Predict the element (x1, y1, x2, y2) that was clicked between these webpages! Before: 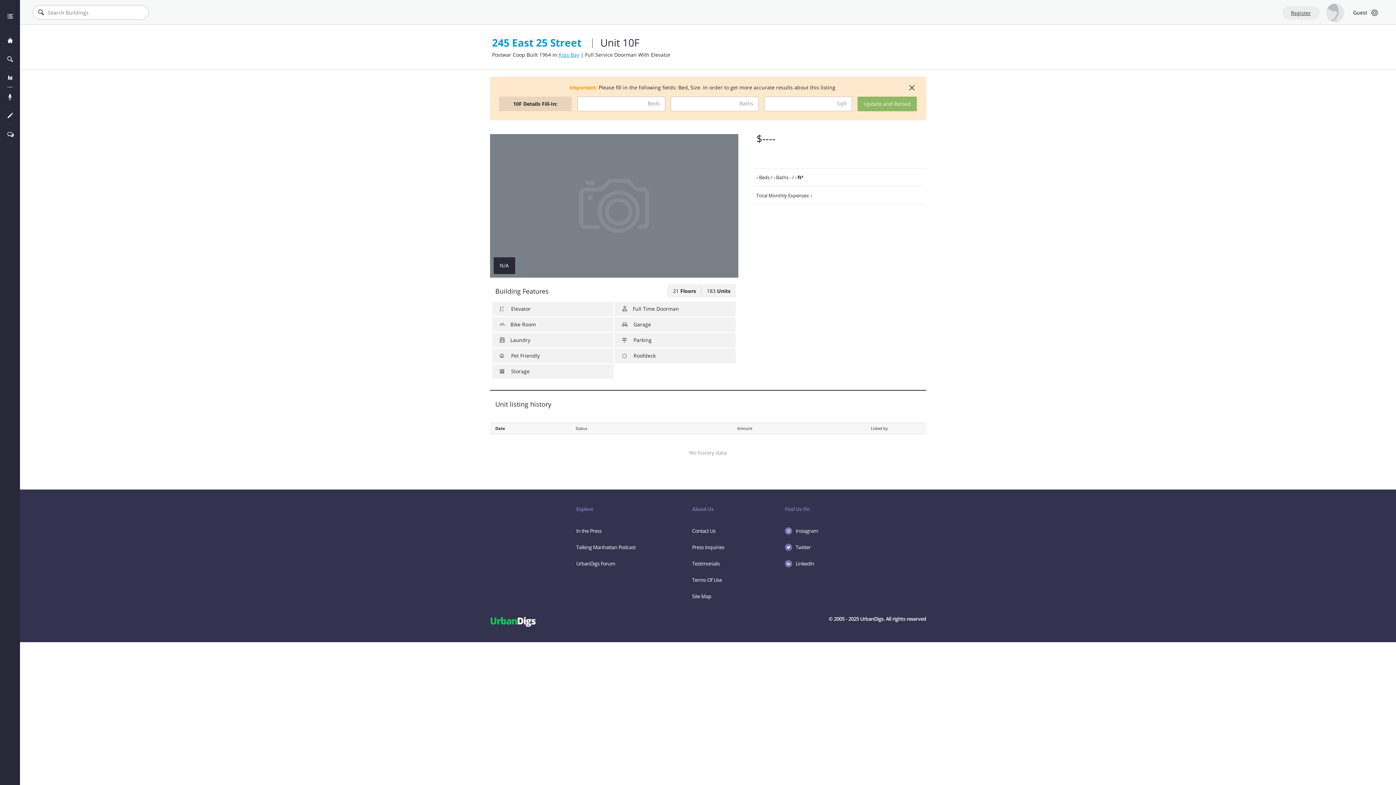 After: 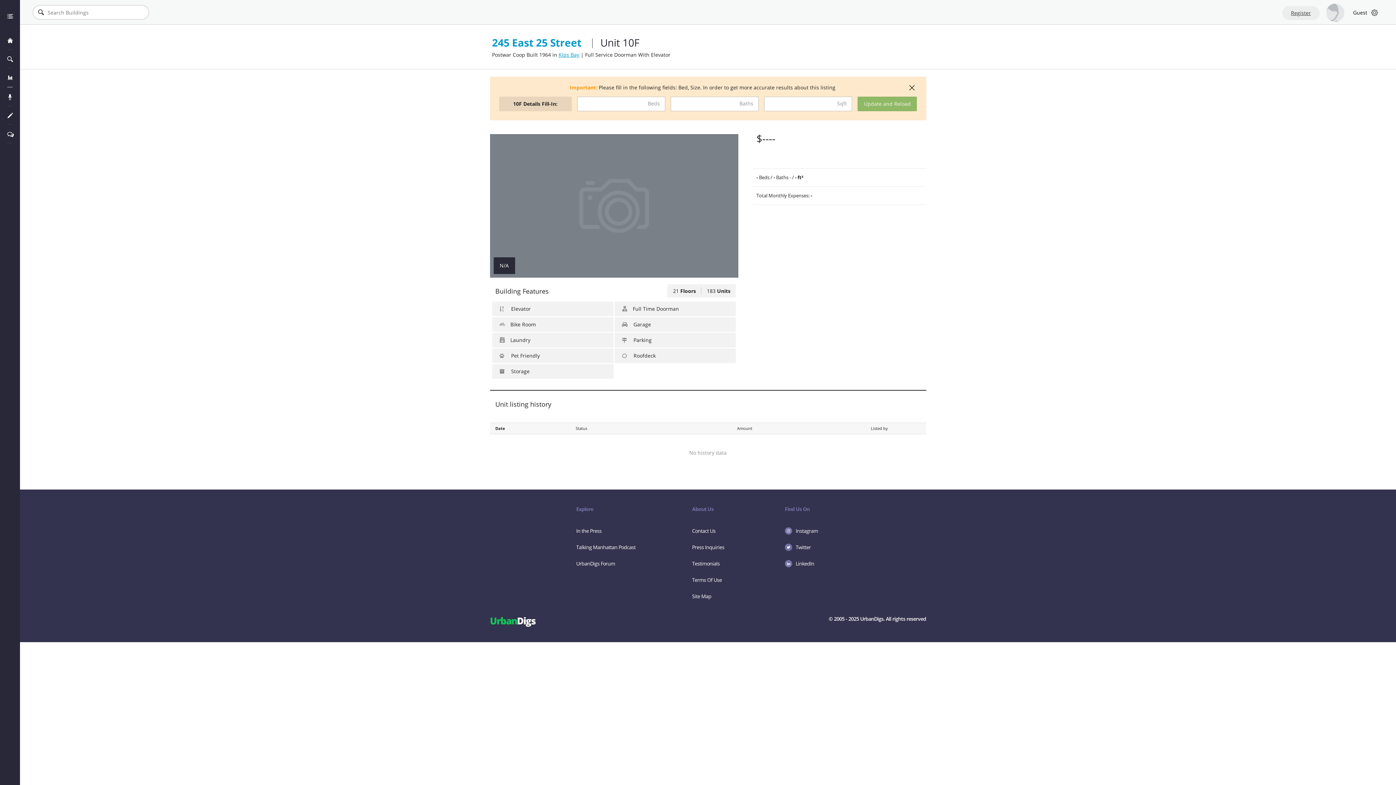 Action: label: Contact Us bbox: (692, 527, 715, 534)